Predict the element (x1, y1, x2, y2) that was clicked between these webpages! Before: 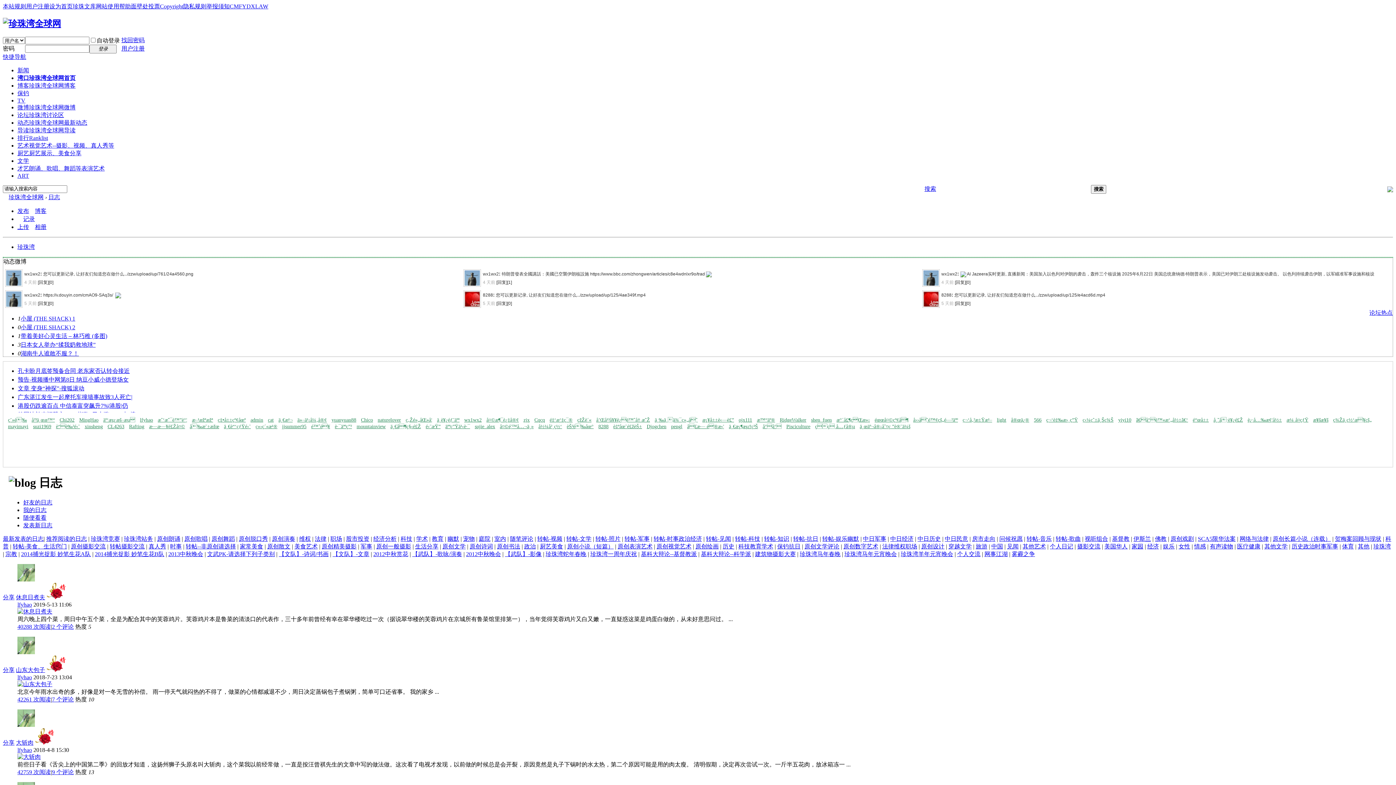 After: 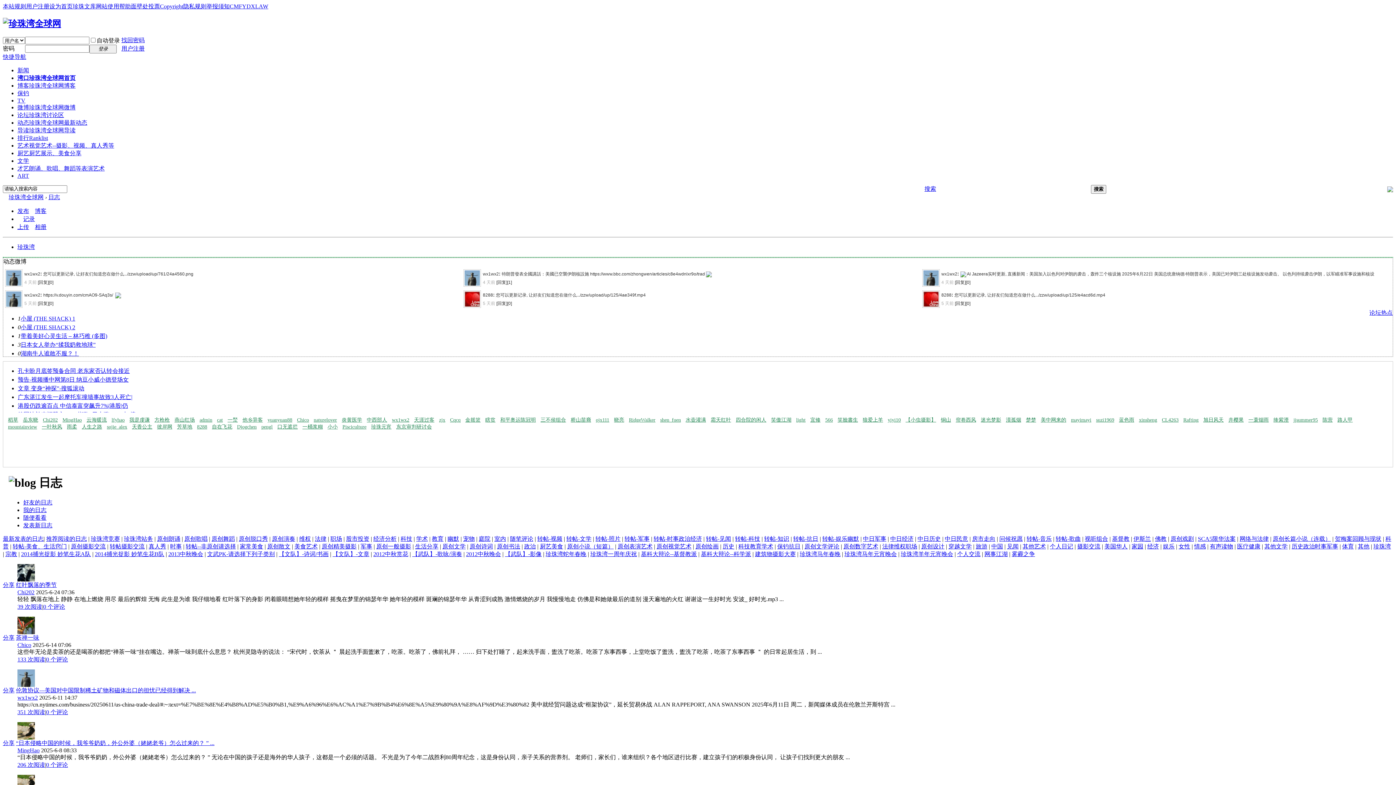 Action: label: 日志 bbox: (48, 194, 60, 200)